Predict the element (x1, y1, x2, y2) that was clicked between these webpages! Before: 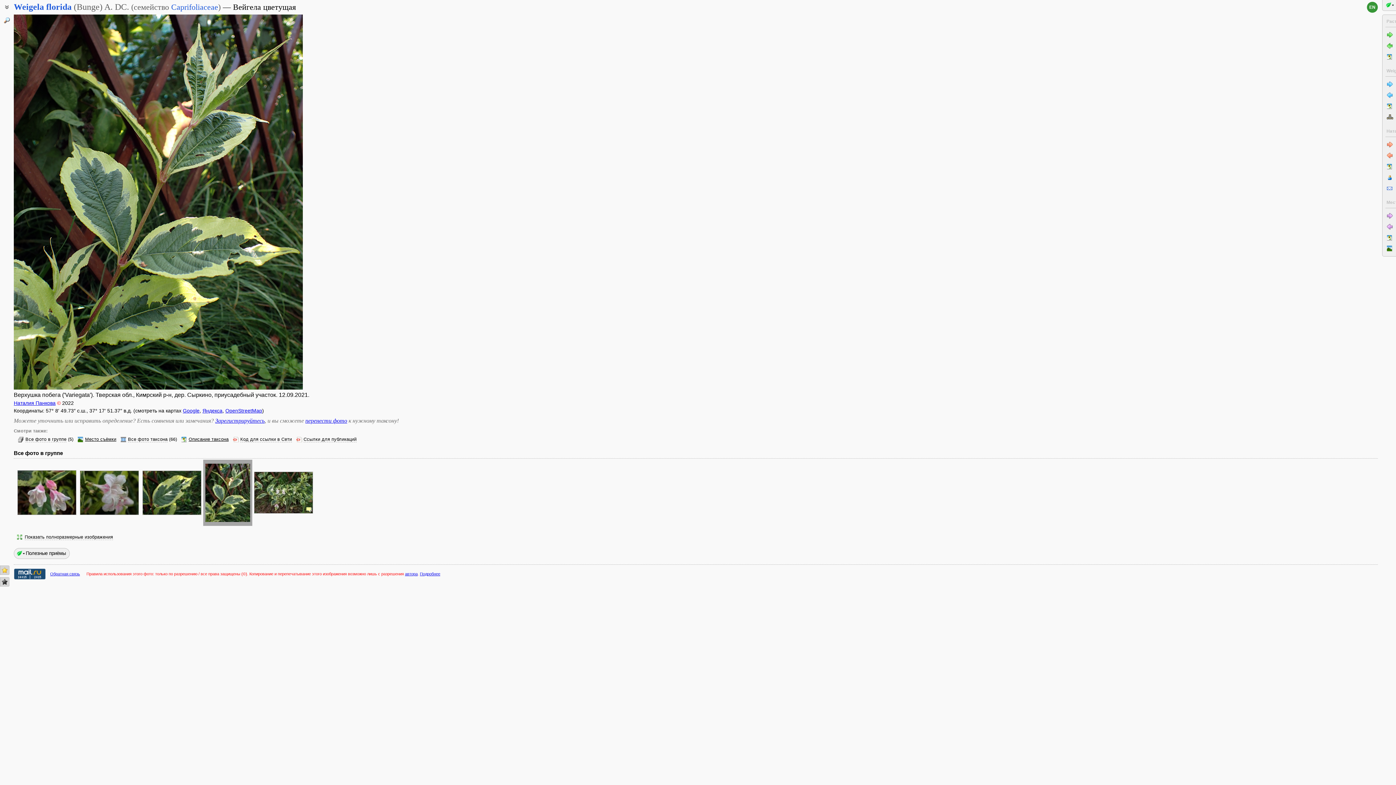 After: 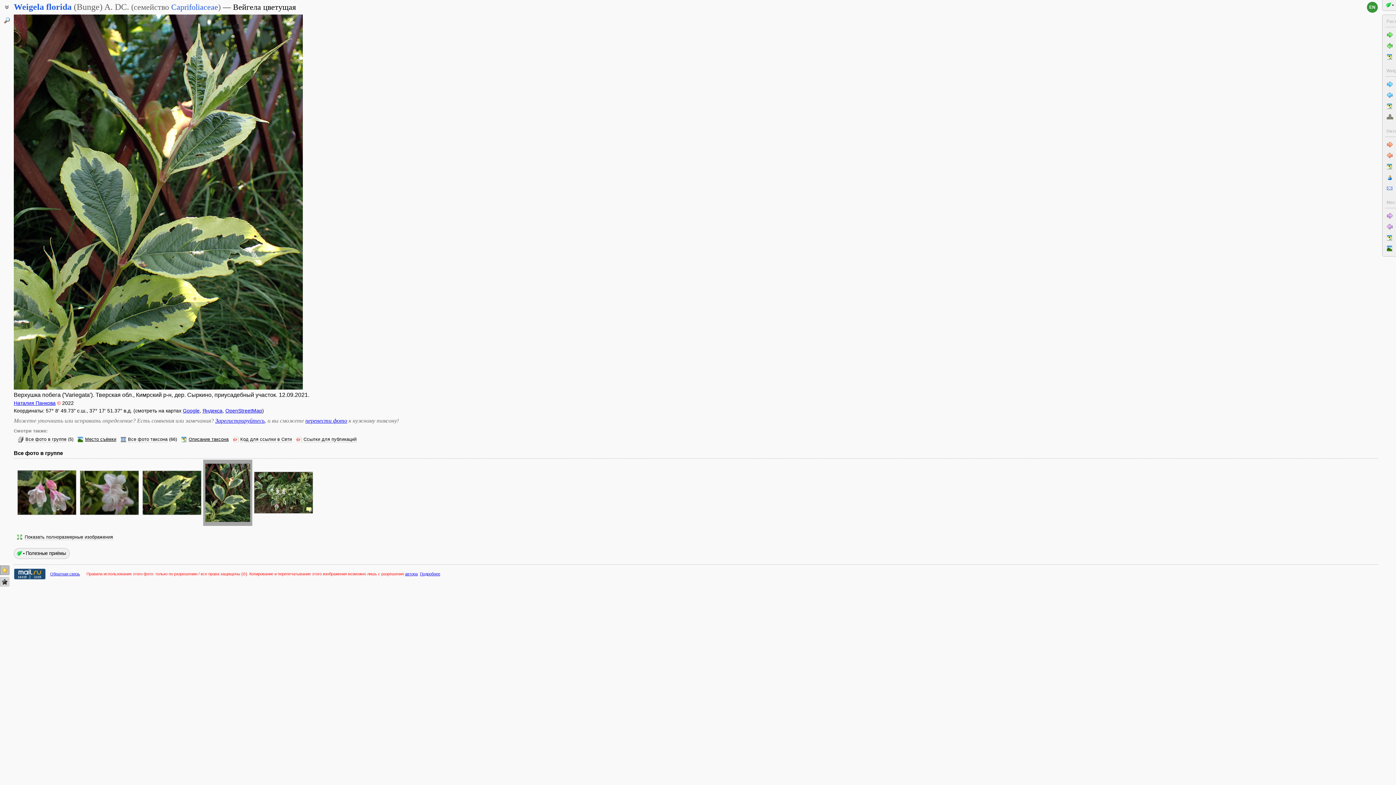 Action: bbox: (0, 565, 9, 575)